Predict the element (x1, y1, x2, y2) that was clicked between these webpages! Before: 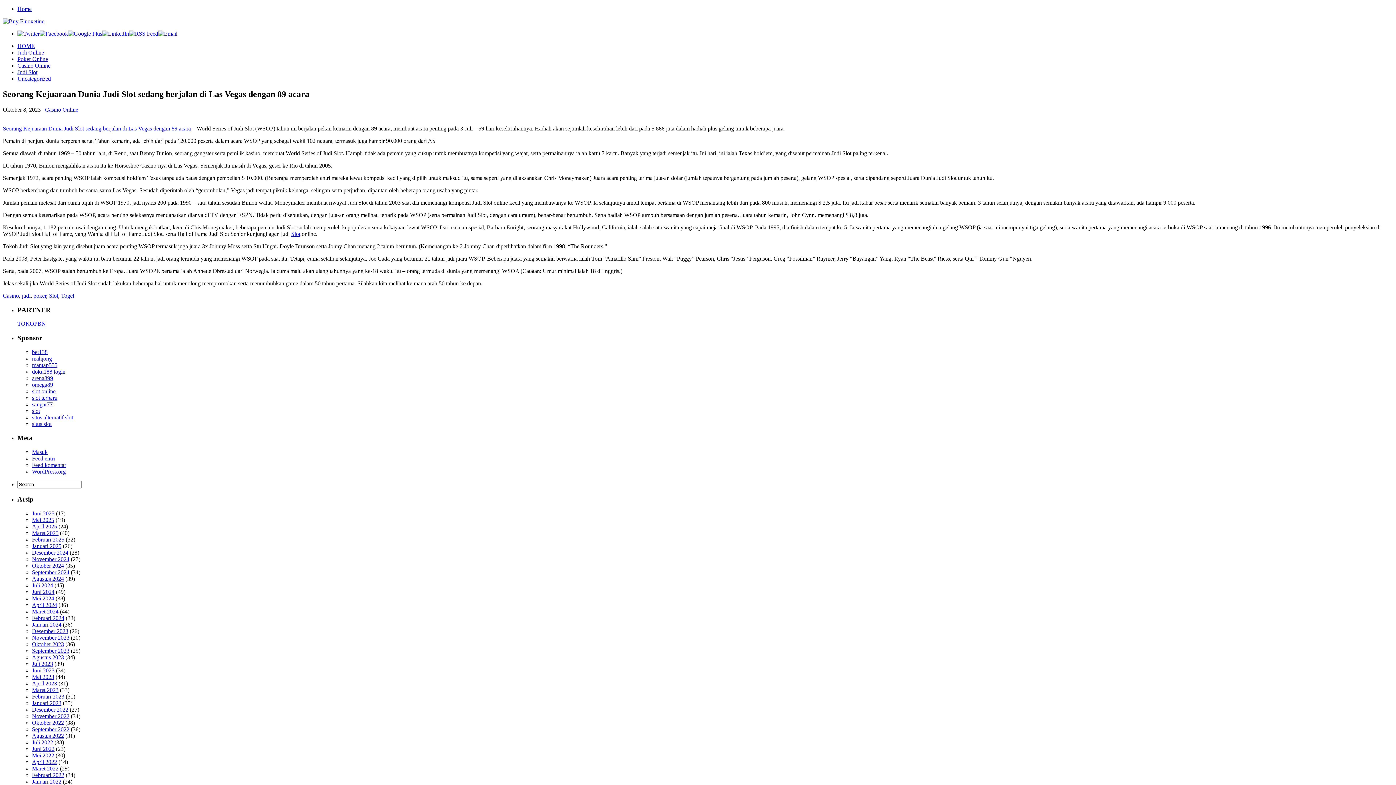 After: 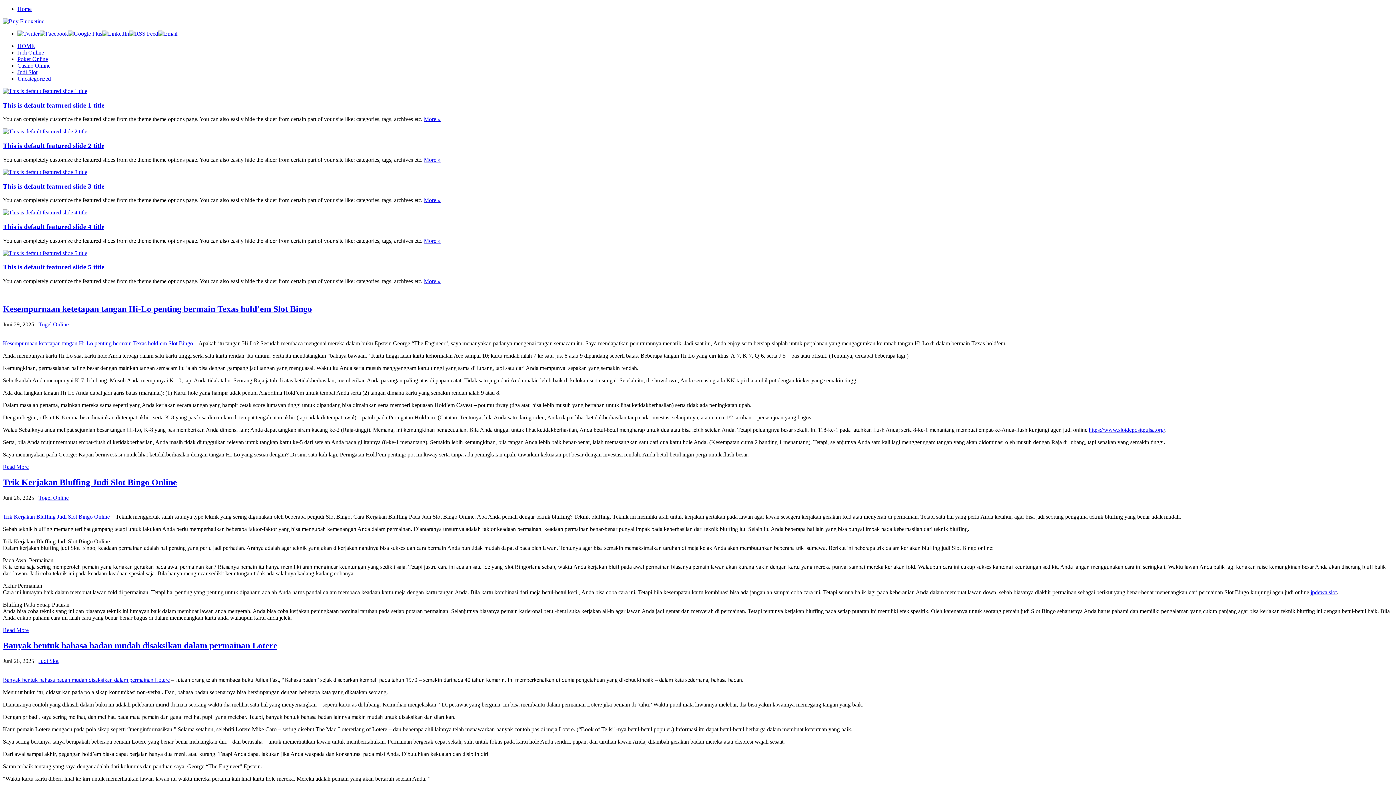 Action: label: HOME bbox: (17, 42, 34, 49)